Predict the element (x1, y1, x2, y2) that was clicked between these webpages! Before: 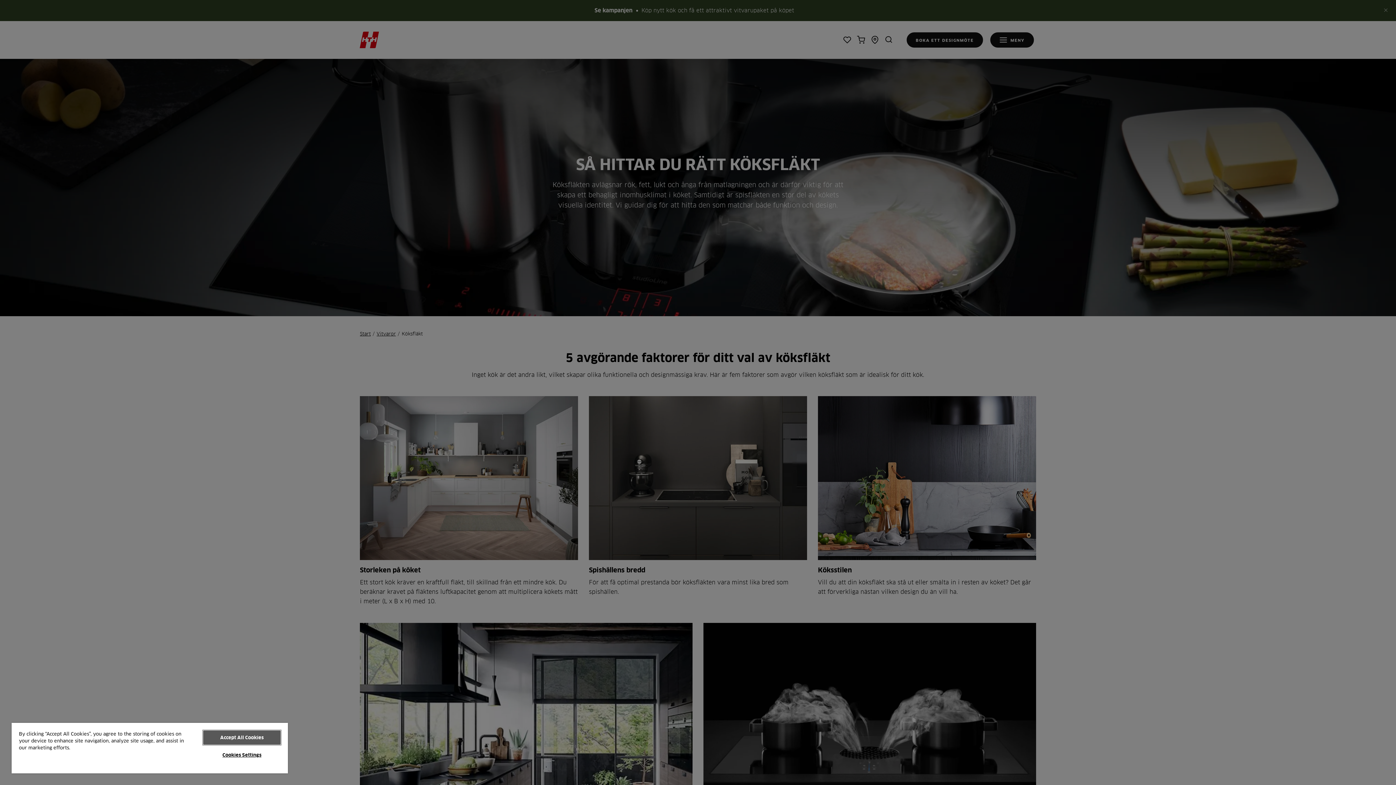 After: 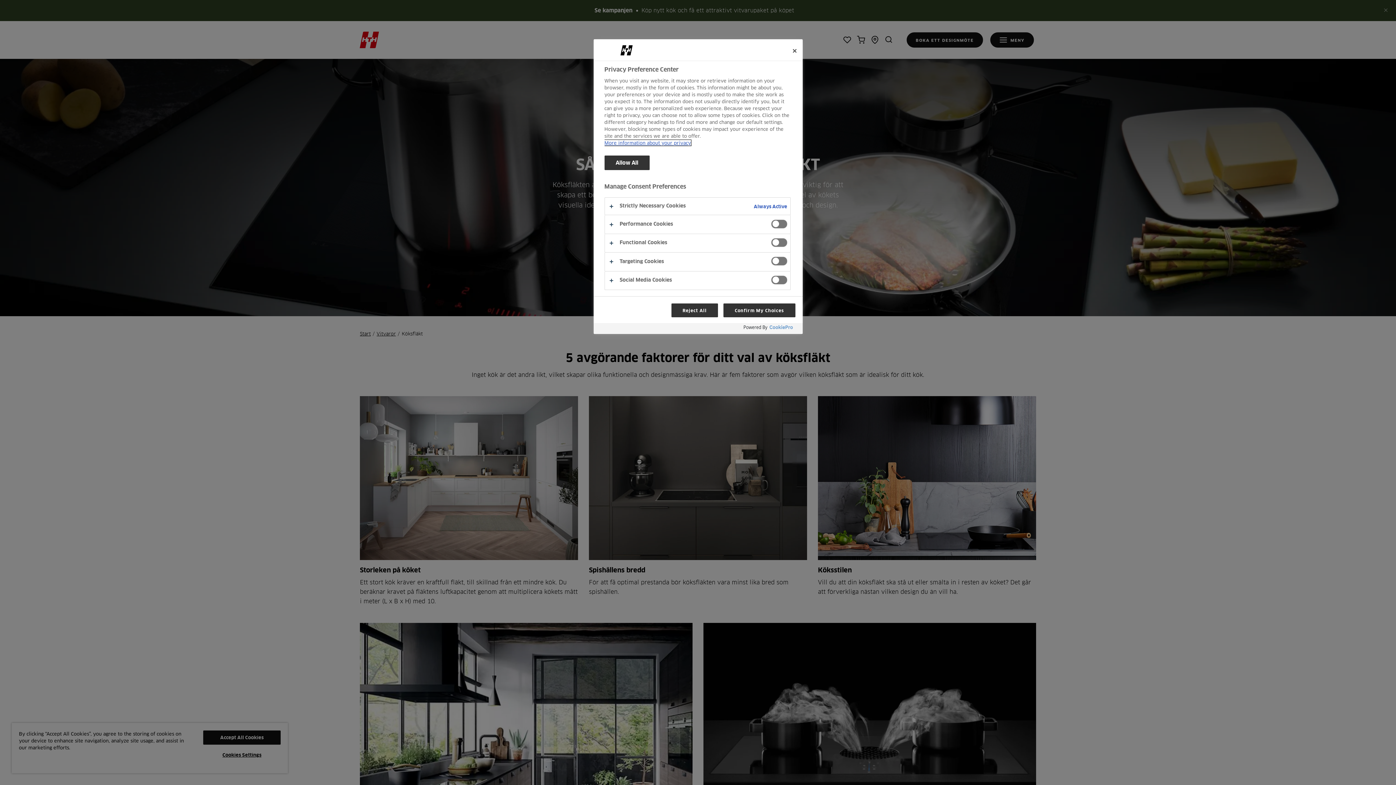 Action: label: Cookies Settings bbox: (203, 748, 280, 762)